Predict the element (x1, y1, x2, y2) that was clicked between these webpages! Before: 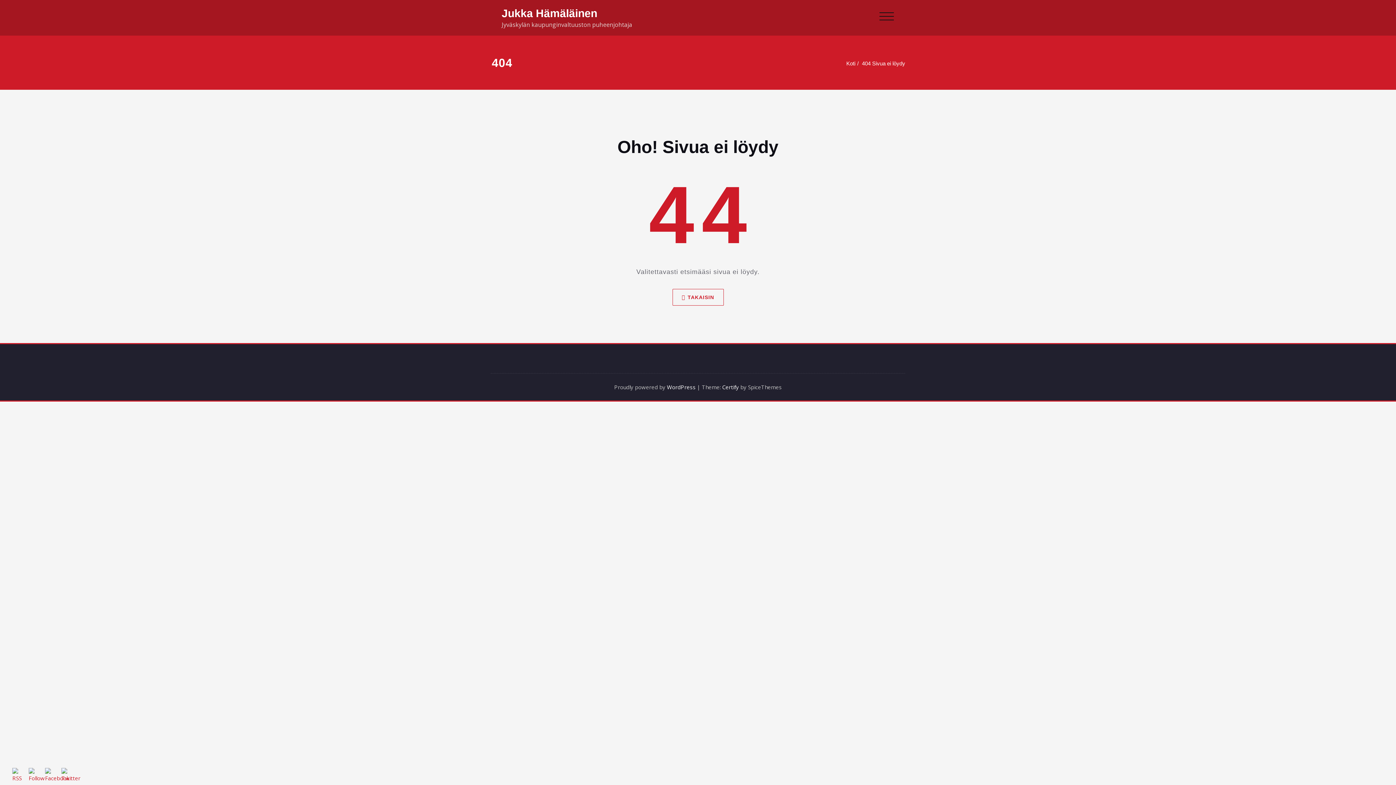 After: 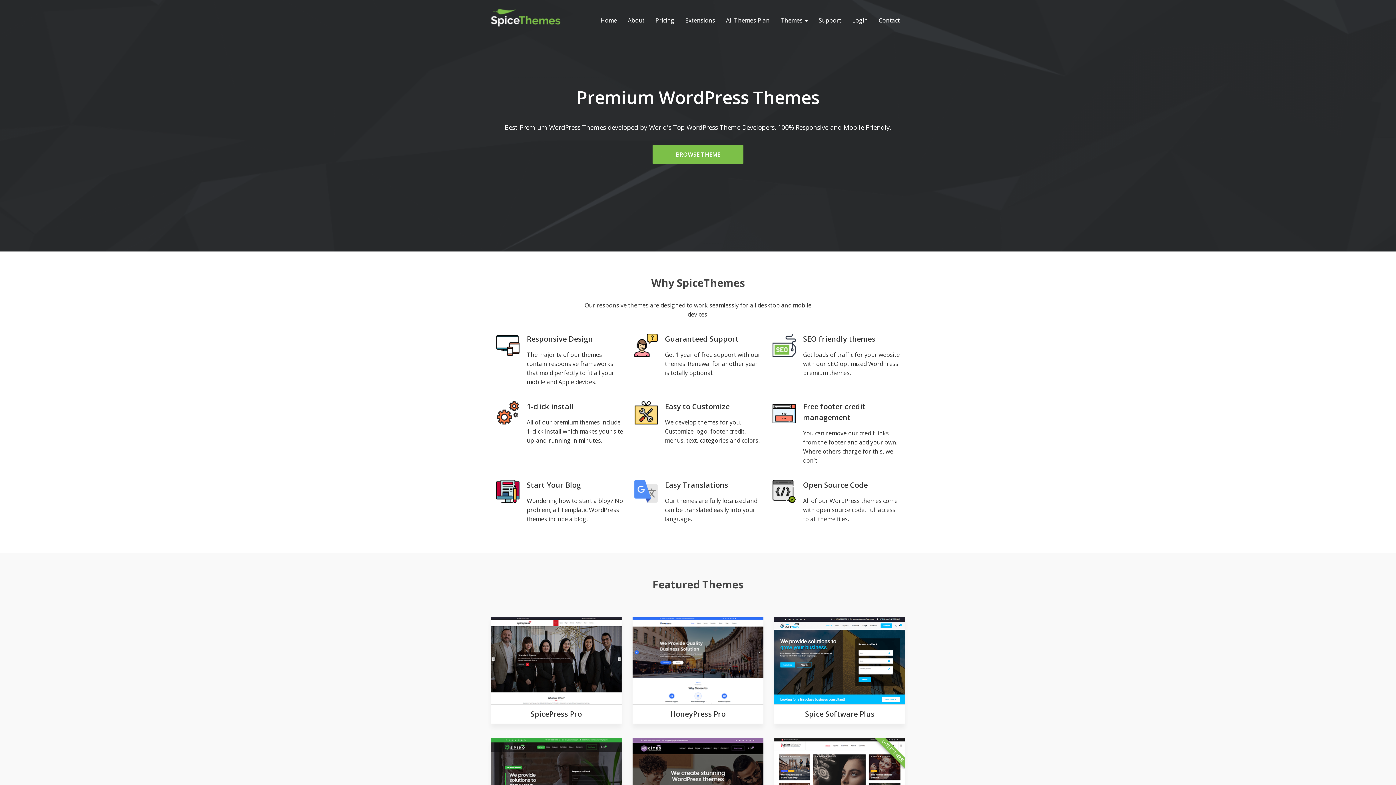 Action: bbox: (722, 383, 739, 390) label: Certify